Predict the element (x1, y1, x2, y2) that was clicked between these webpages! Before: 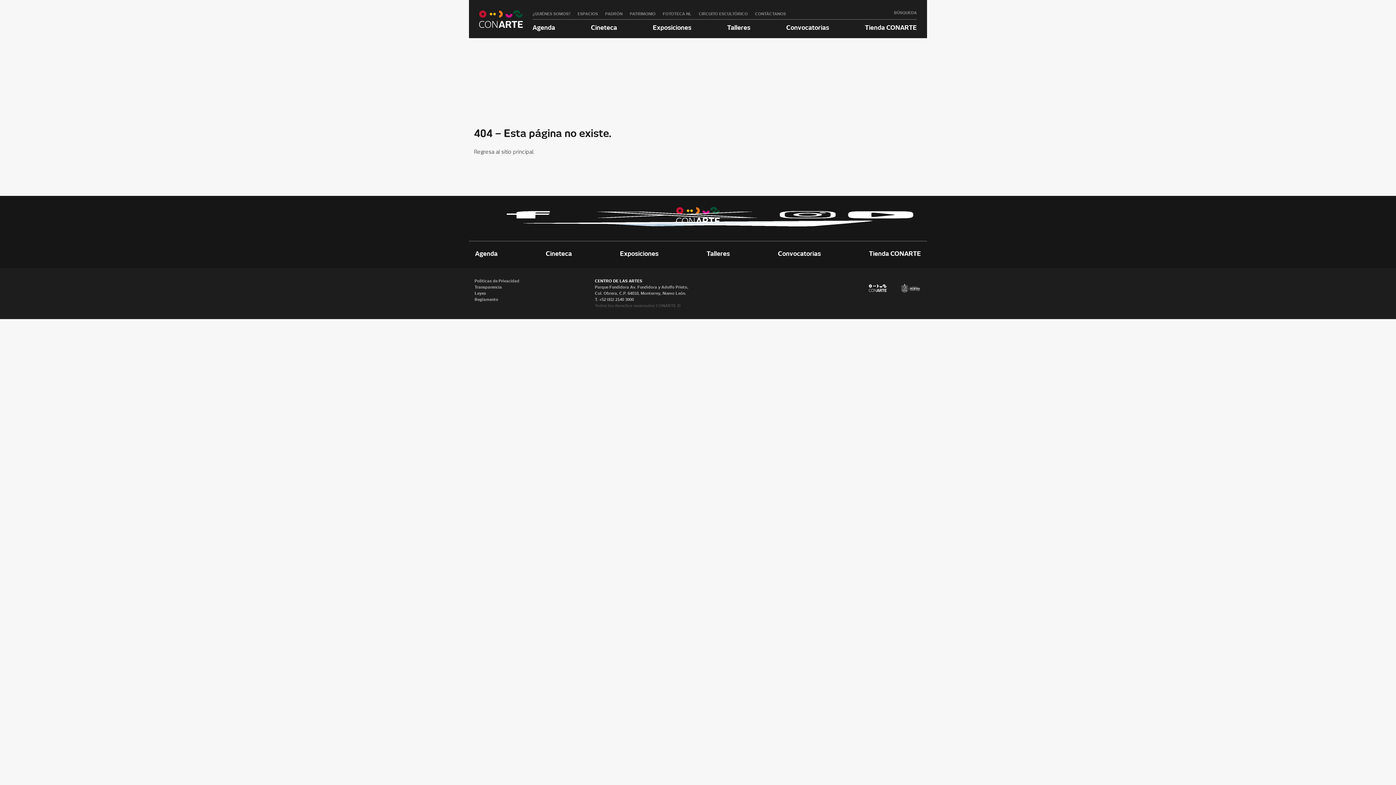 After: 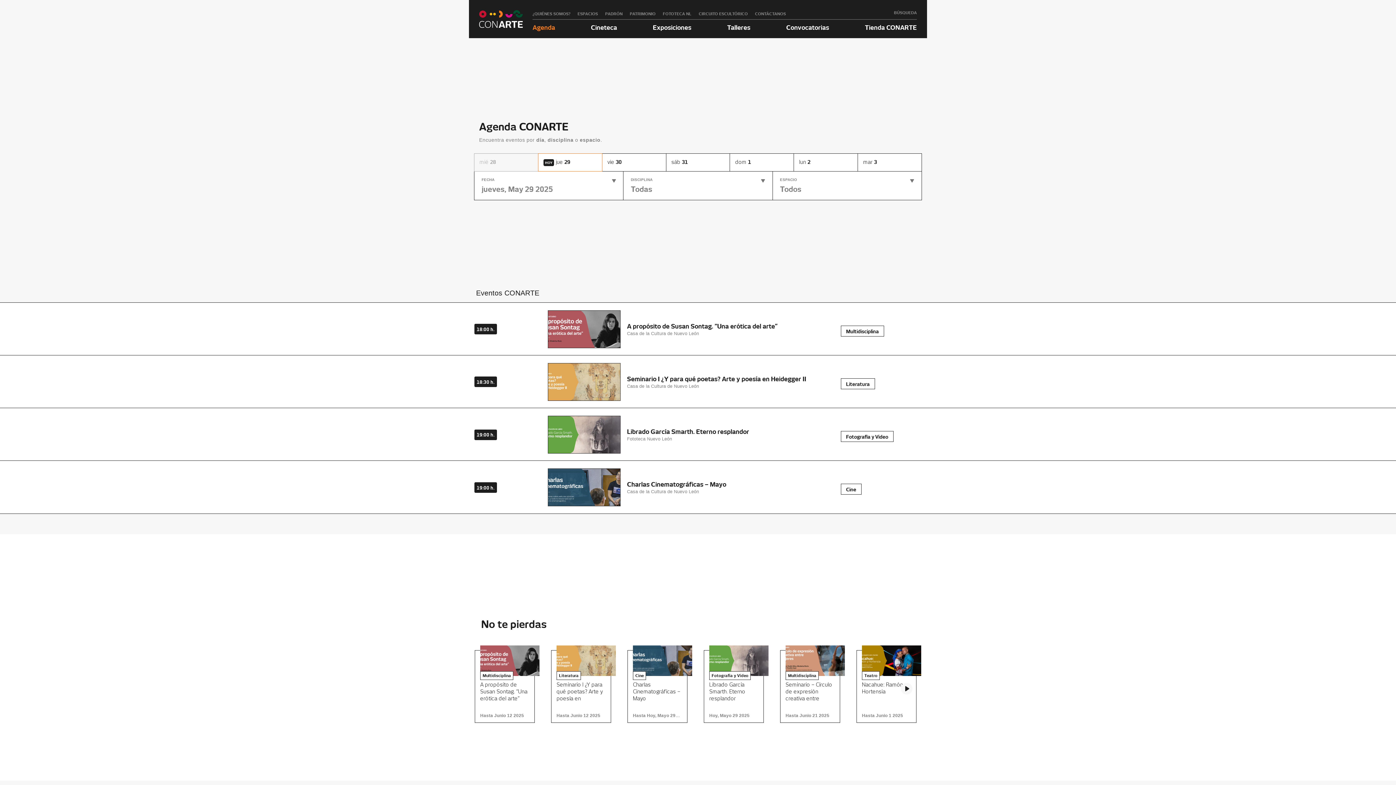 Action: label: Agenda bbox: (475, 249, 497, 257)